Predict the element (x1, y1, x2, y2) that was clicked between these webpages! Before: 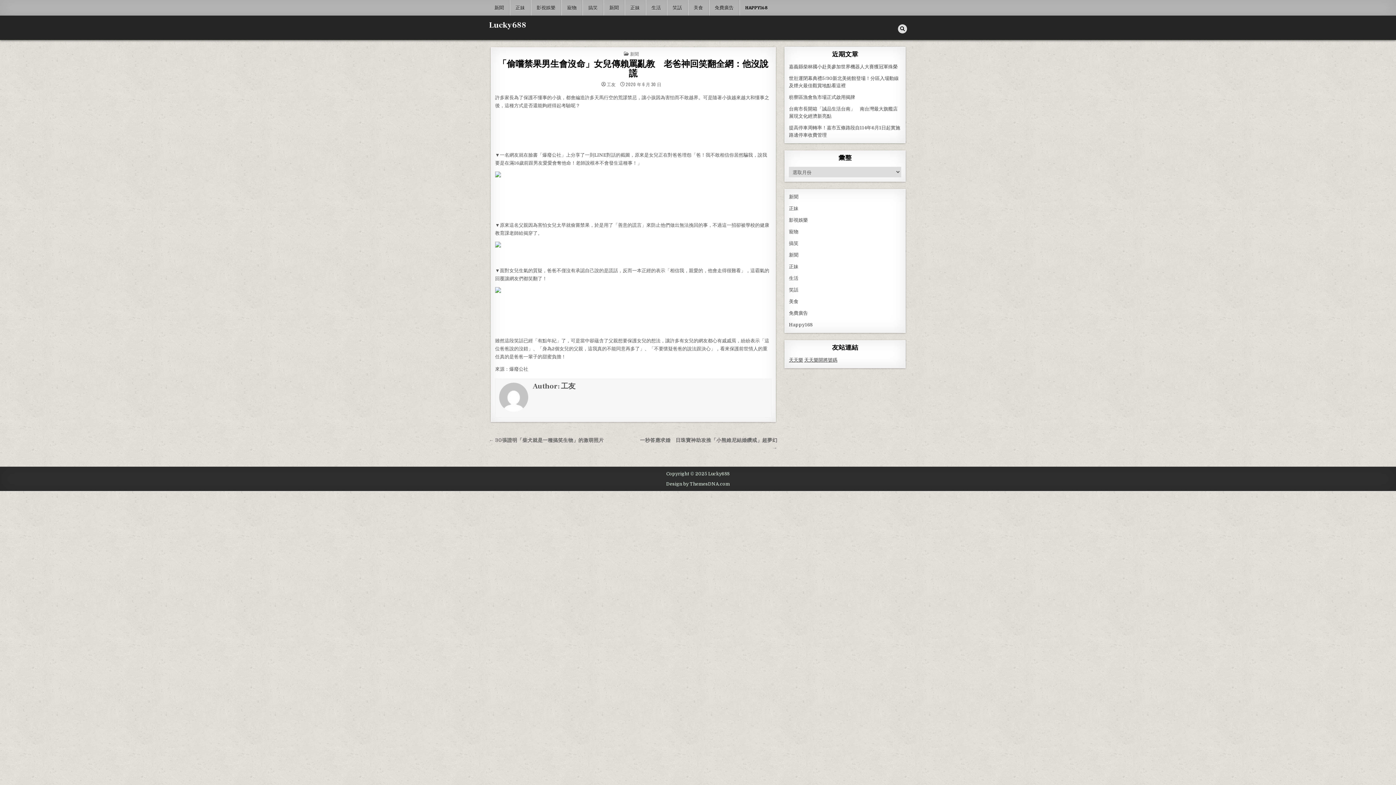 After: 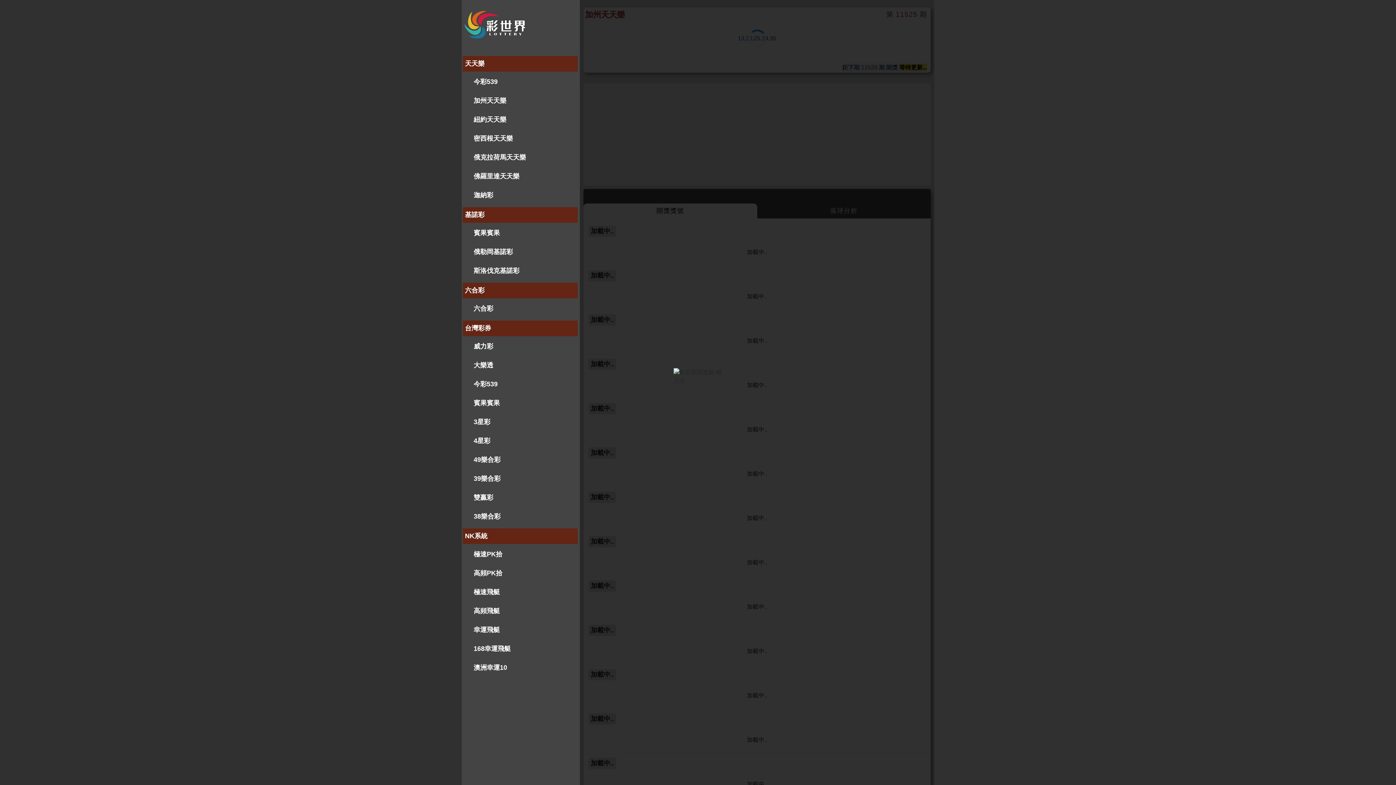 Action: bbox: (804, 357, 837, 362) label: 天天樂開將號碼